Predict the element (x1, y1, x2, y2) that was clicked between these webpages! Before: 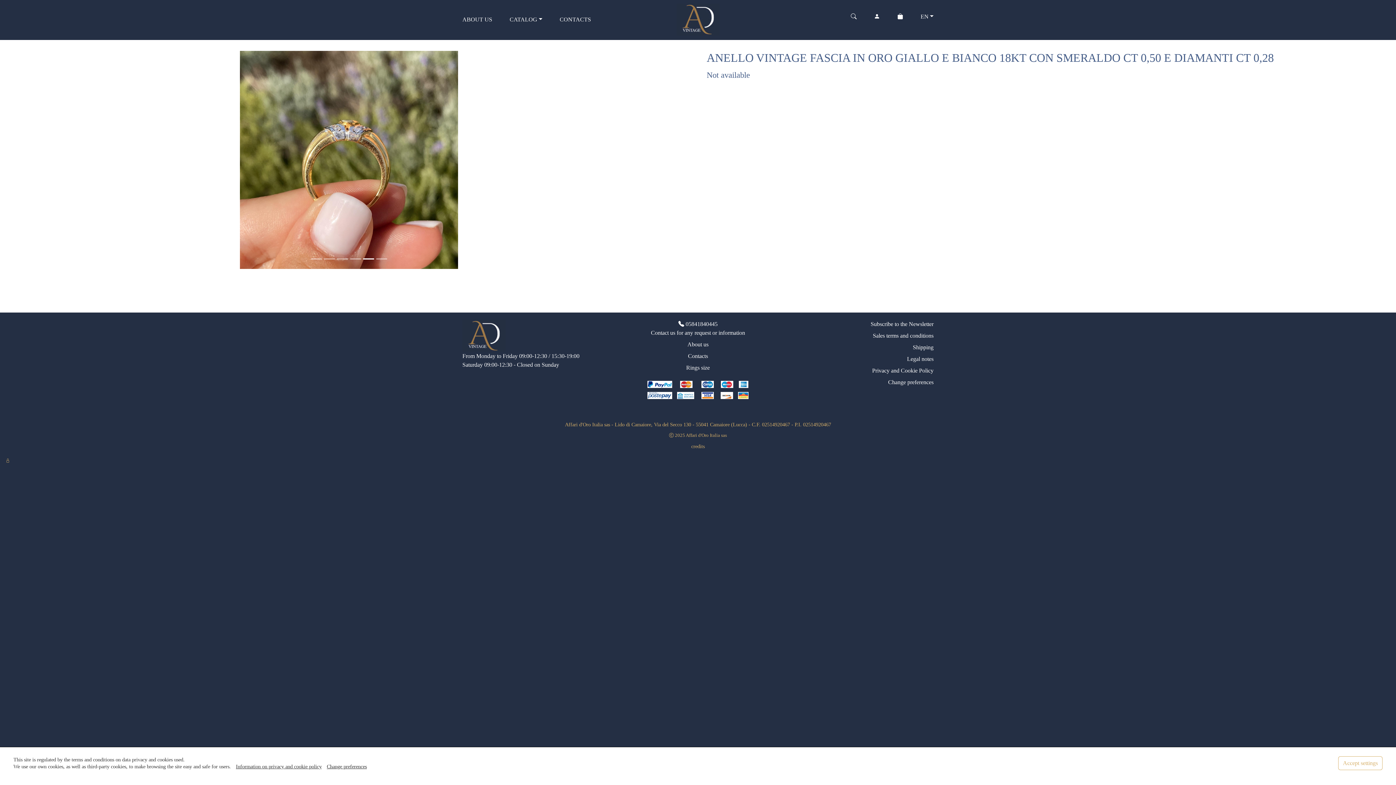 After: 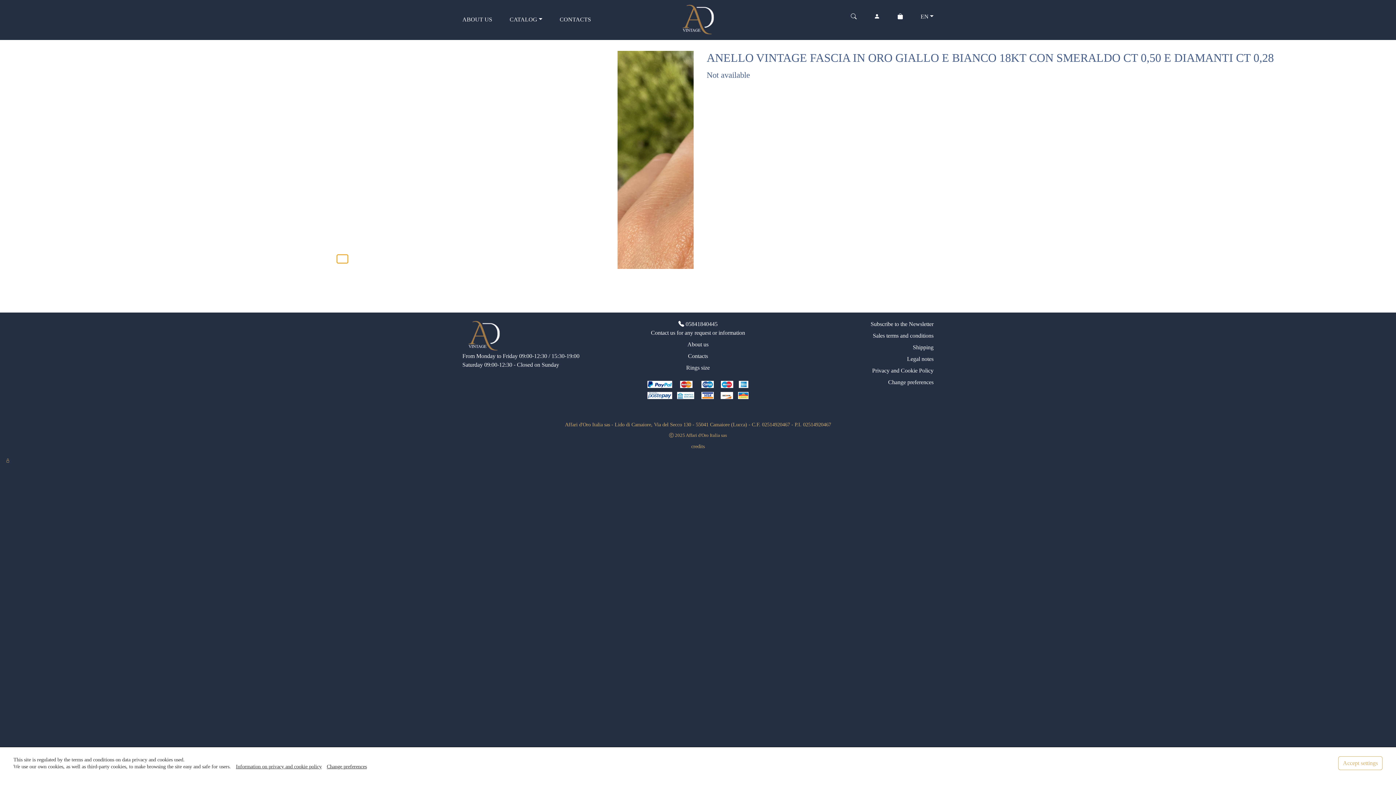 Action: bbox: (337, 254, 348, 263)